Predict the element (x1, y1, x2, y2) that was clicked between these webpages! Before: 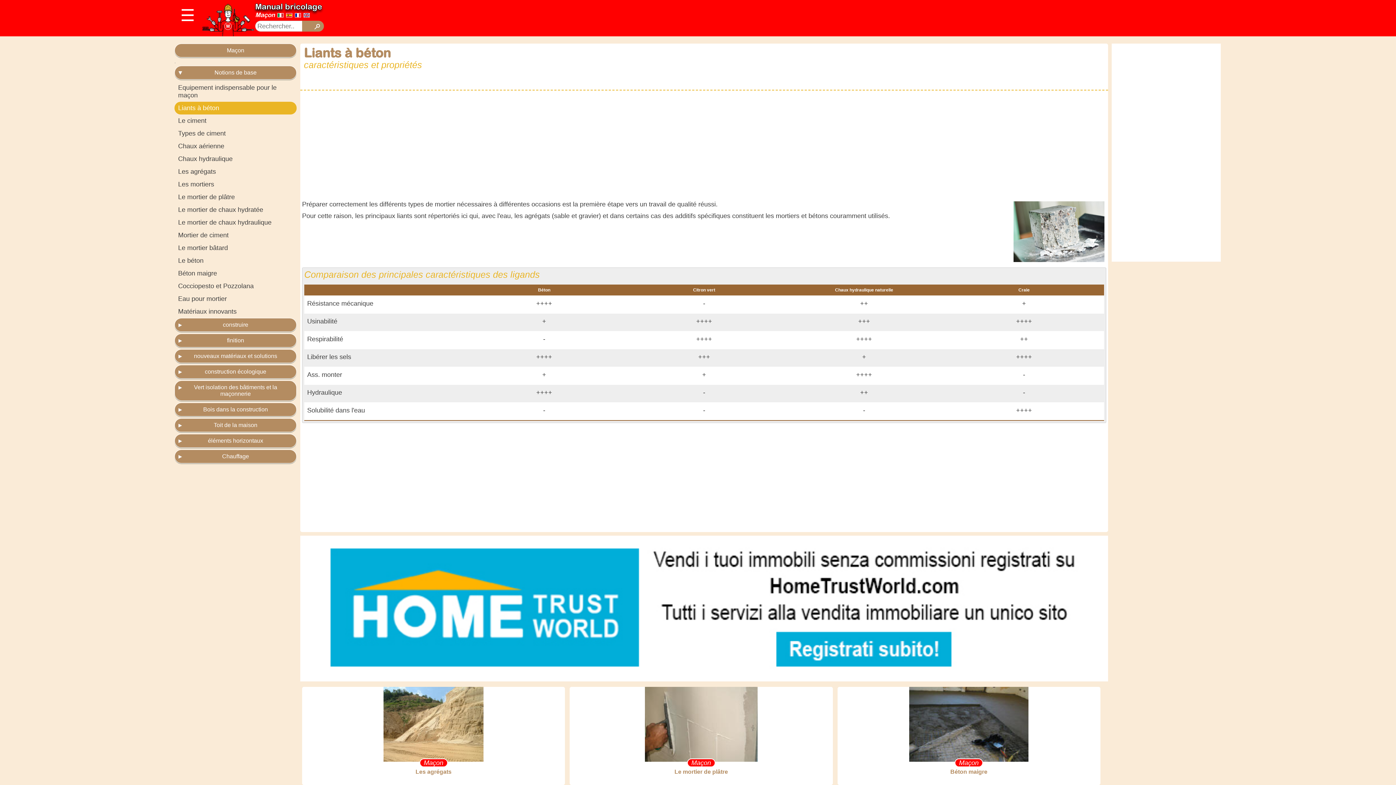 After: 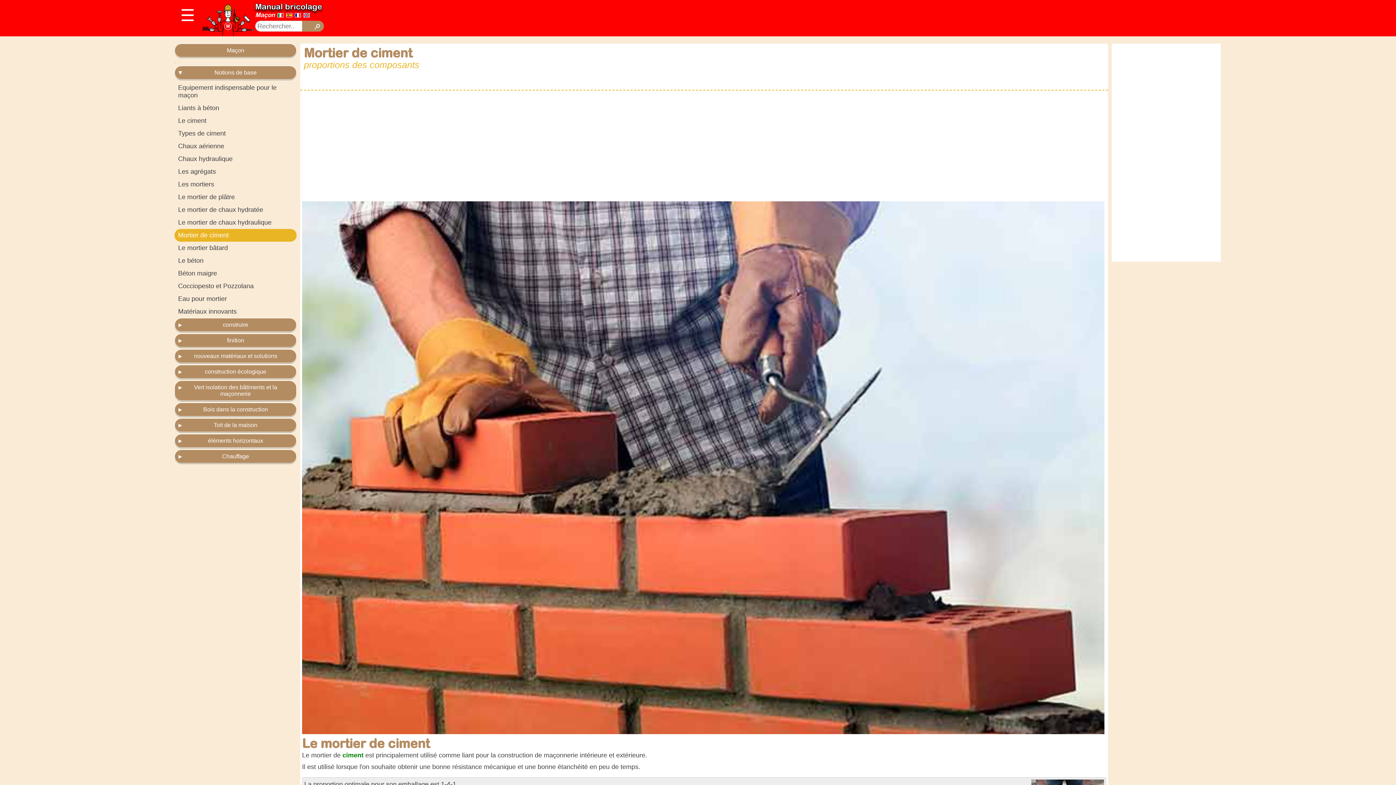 Action: bbox: (174, 229, 296, 241) label: Mortier de ciment